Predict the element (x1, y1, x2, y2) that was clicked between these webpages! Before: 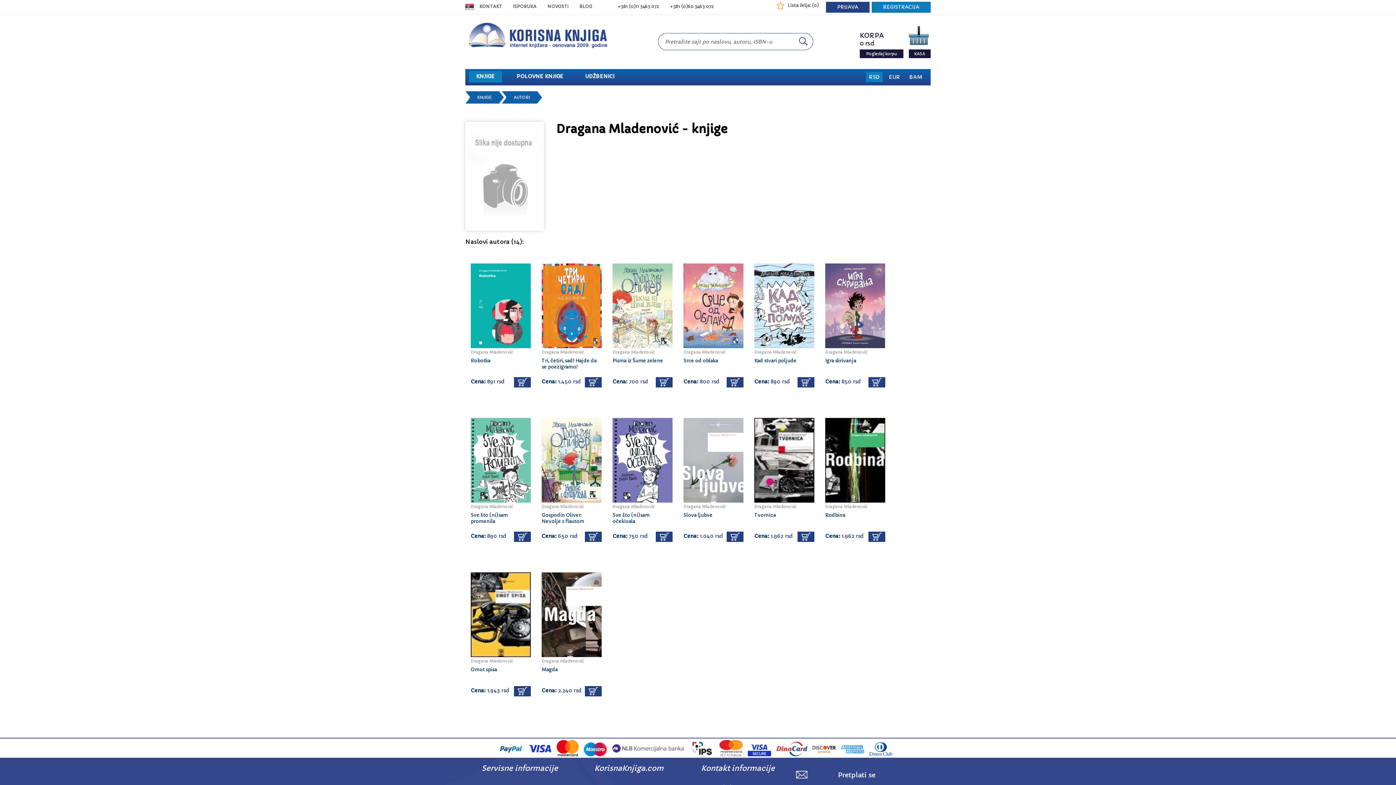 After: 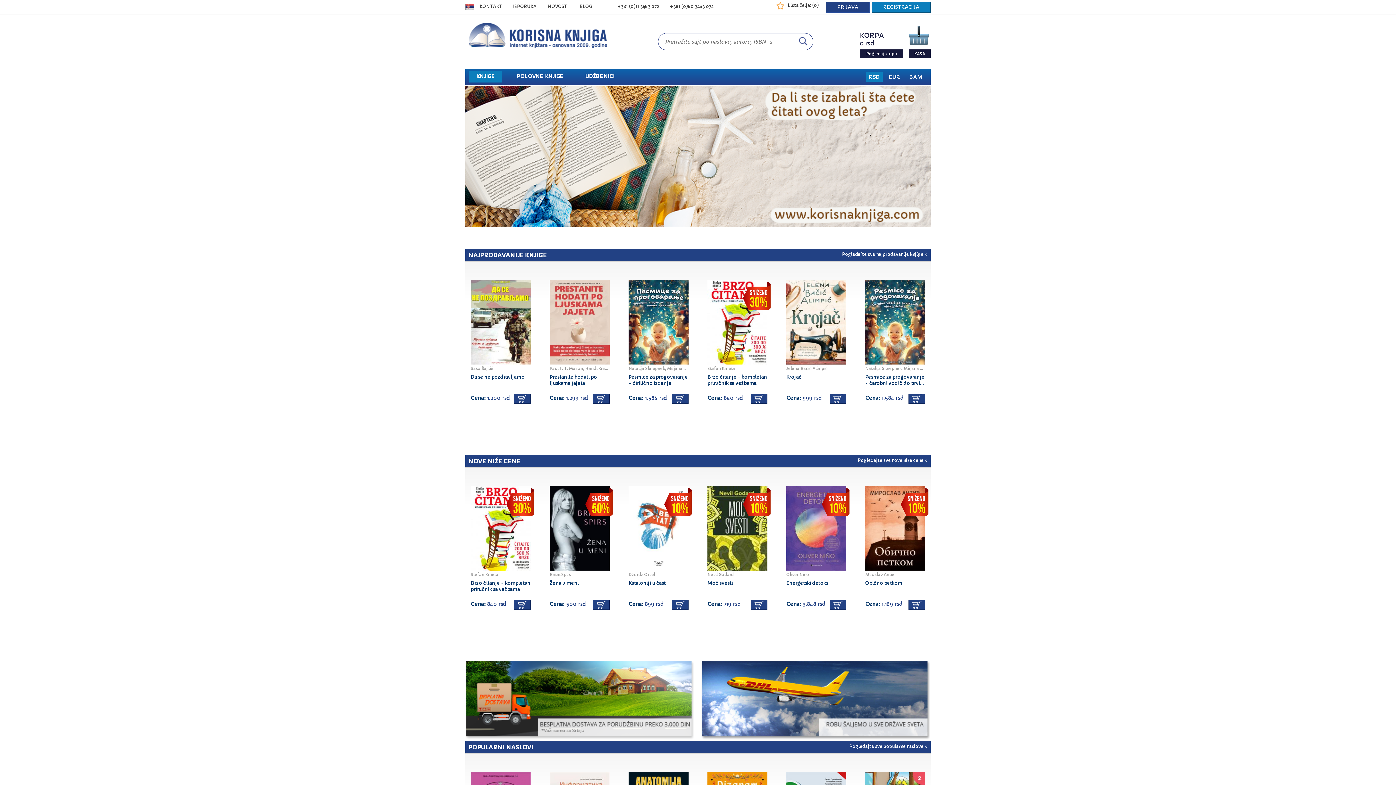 Action: bbox: (465, 46, 607, 53)